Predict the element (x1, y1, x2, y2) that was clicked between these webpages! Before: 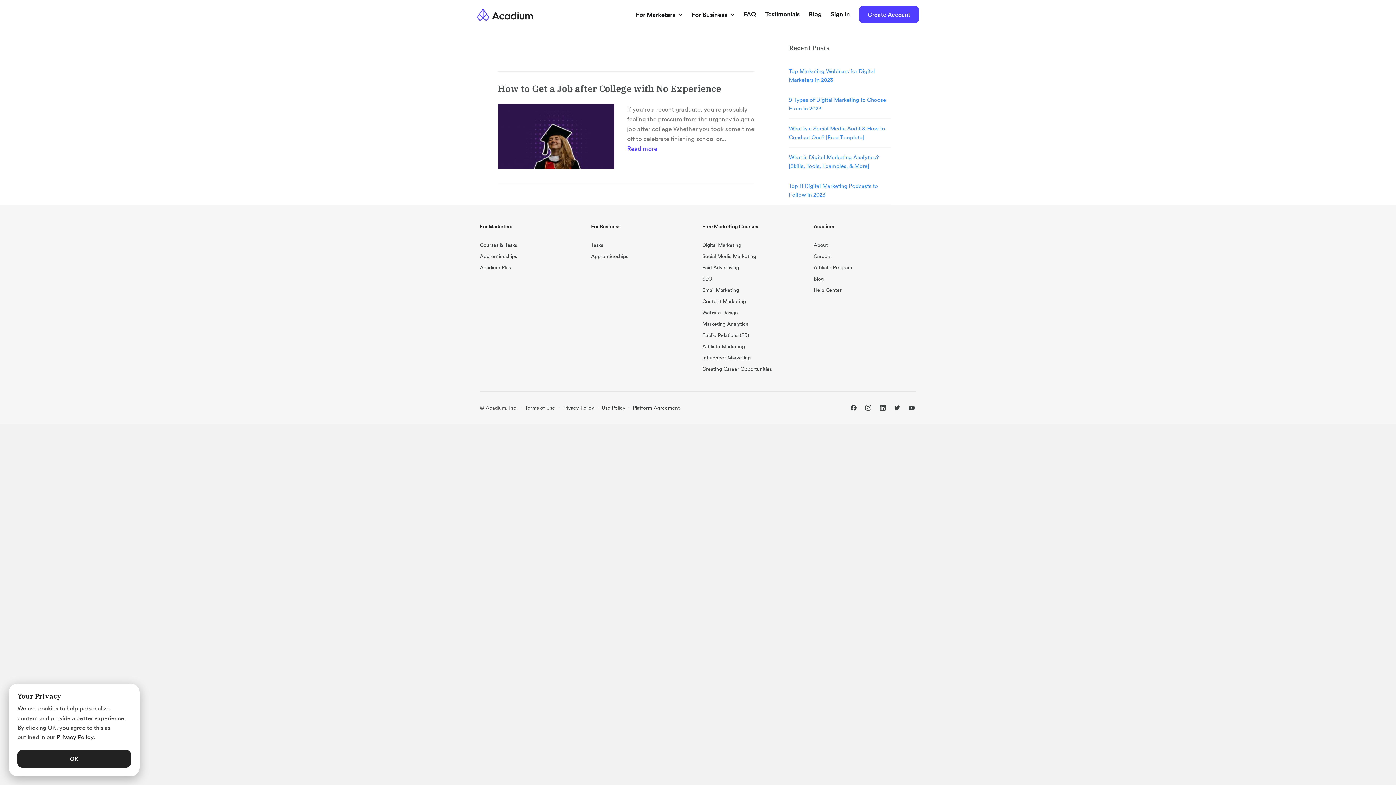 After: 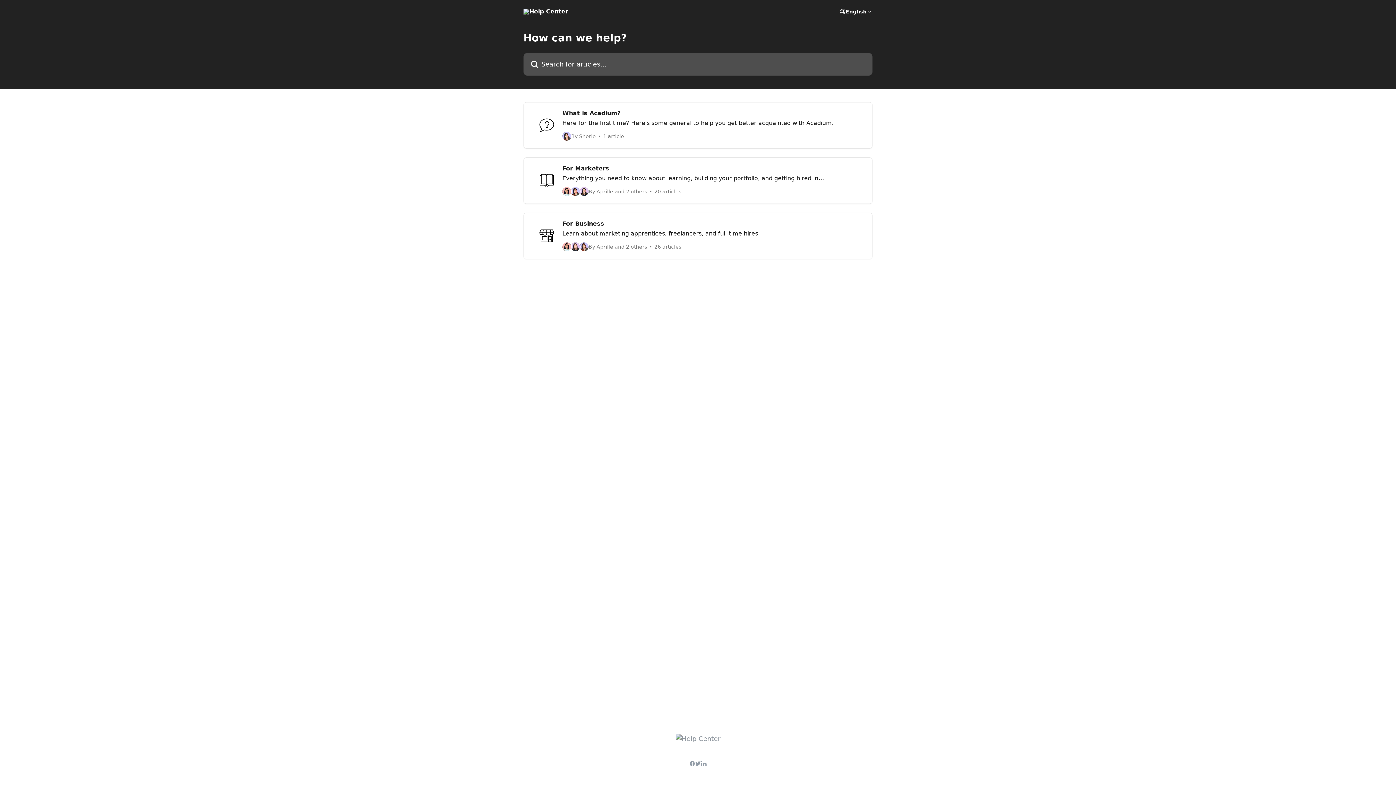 Action: bbox: (813, 286, 841, 295) label: Help Center